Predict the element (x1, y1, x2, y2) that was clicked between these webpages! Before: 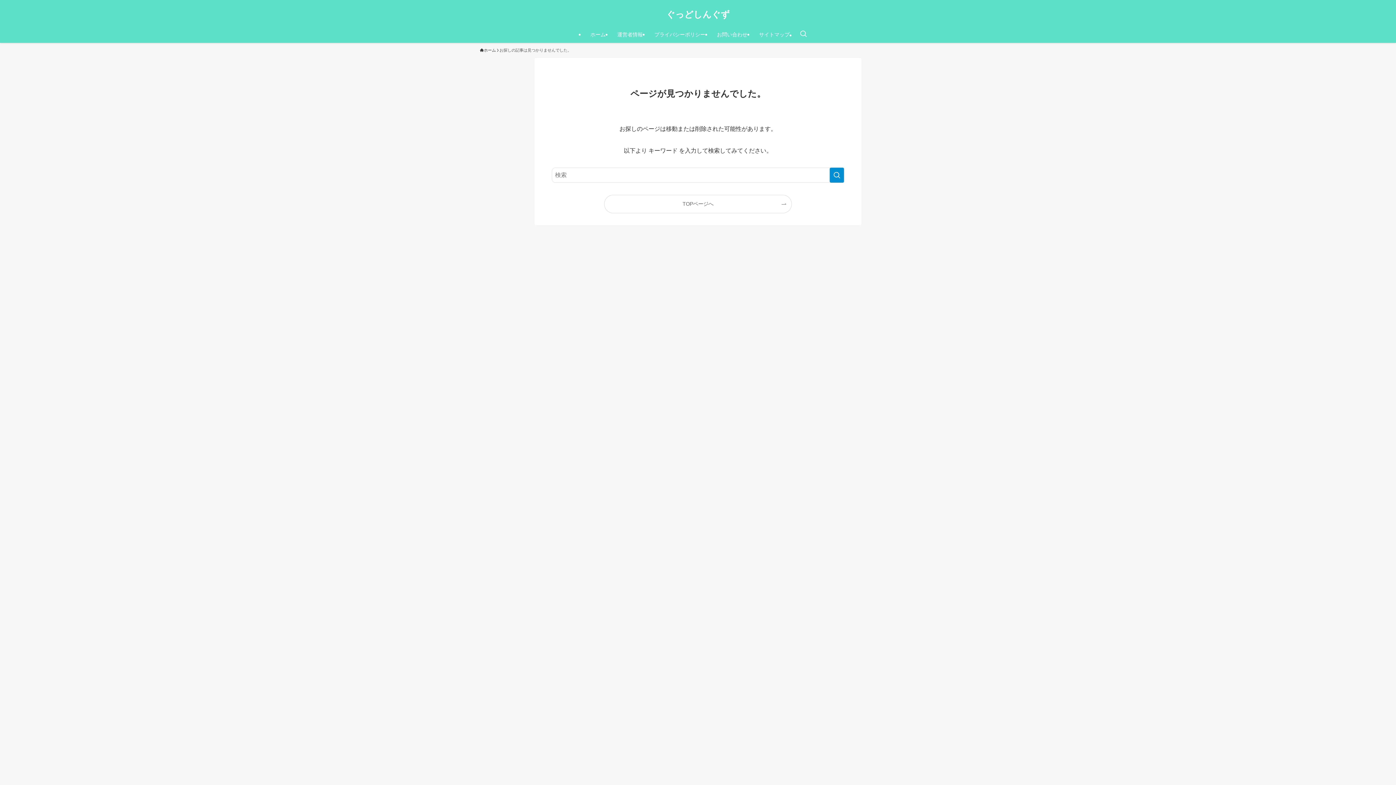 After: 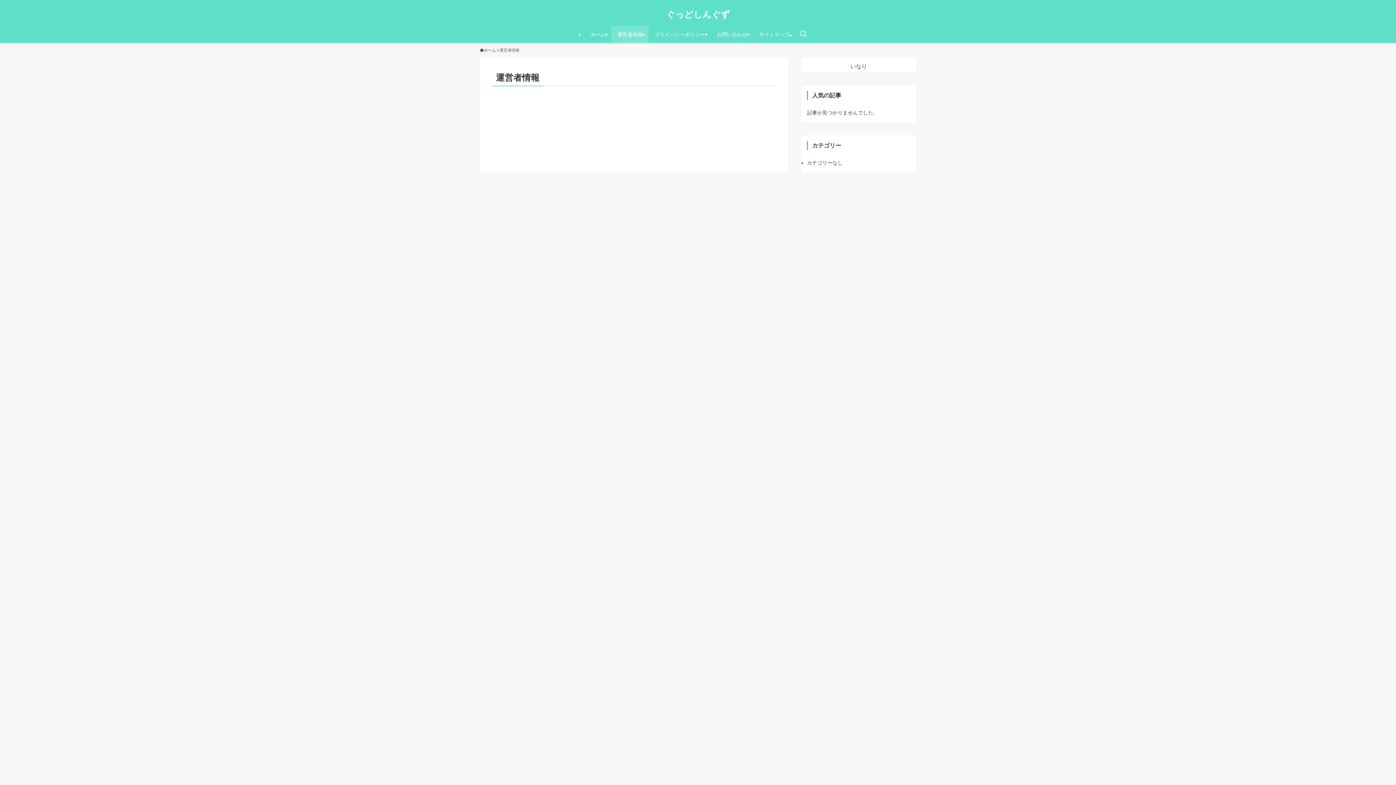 Action: bbox: (611, 26, 648, 42) label: 運営者情報